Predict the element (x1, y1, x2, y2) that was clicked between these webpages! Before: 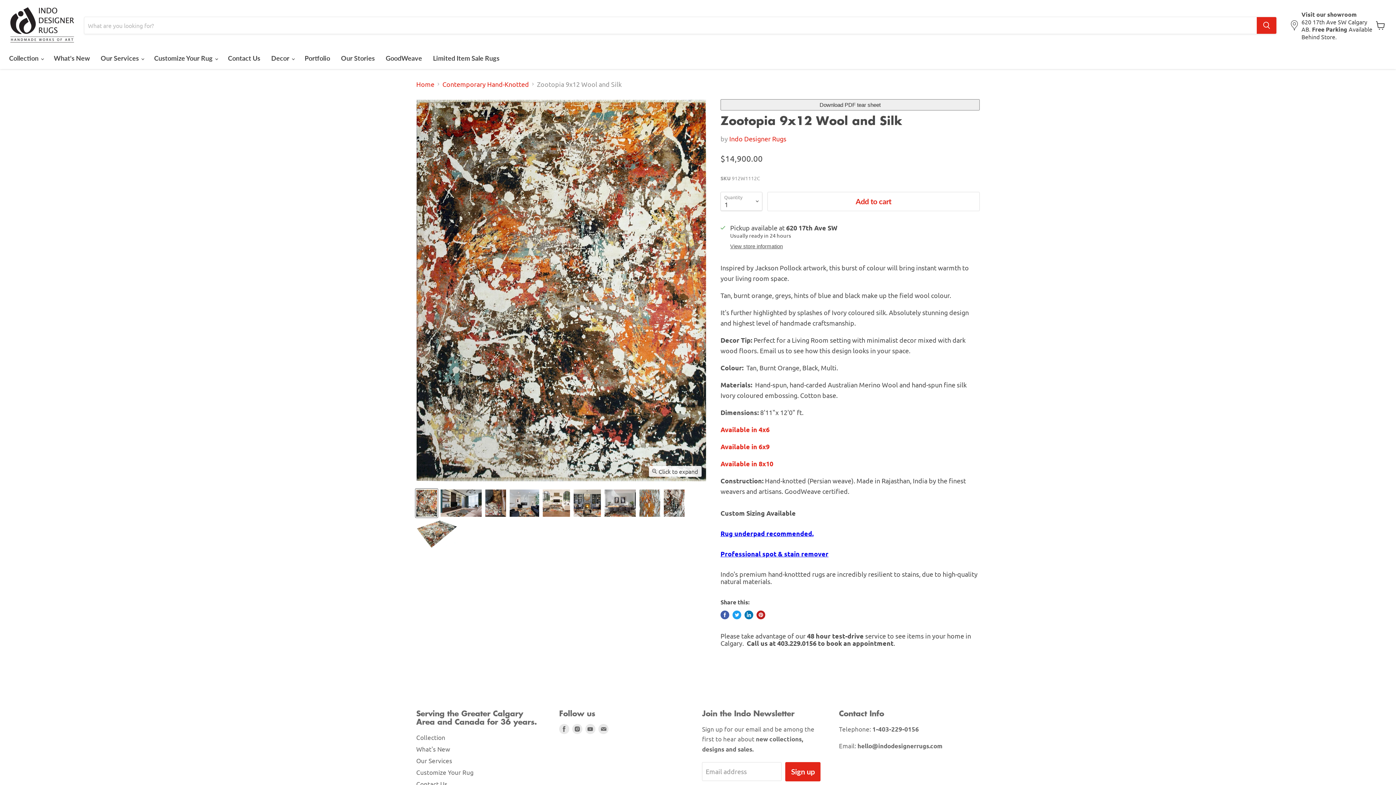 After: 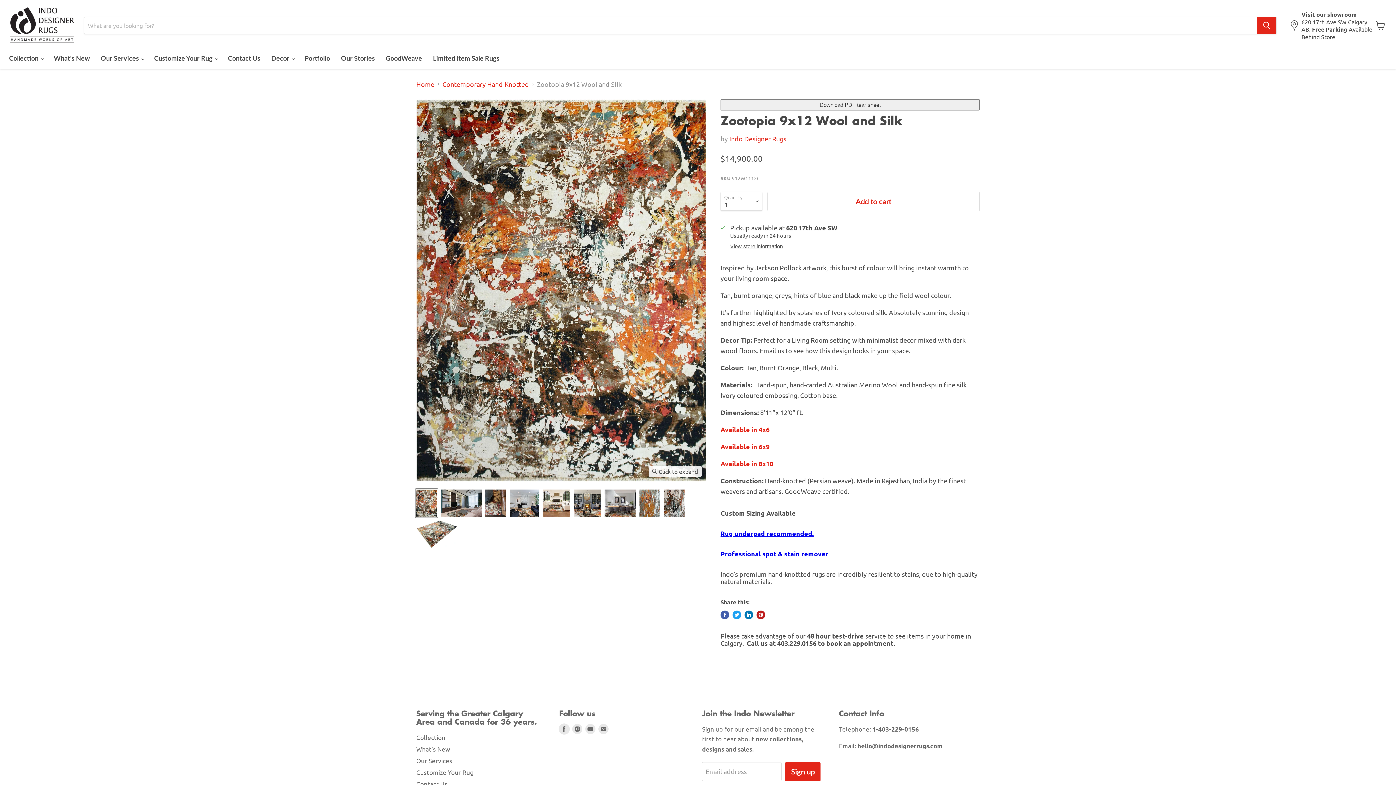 Action: bbox: (559, 724, 569, 734) label: Find us on Facebook